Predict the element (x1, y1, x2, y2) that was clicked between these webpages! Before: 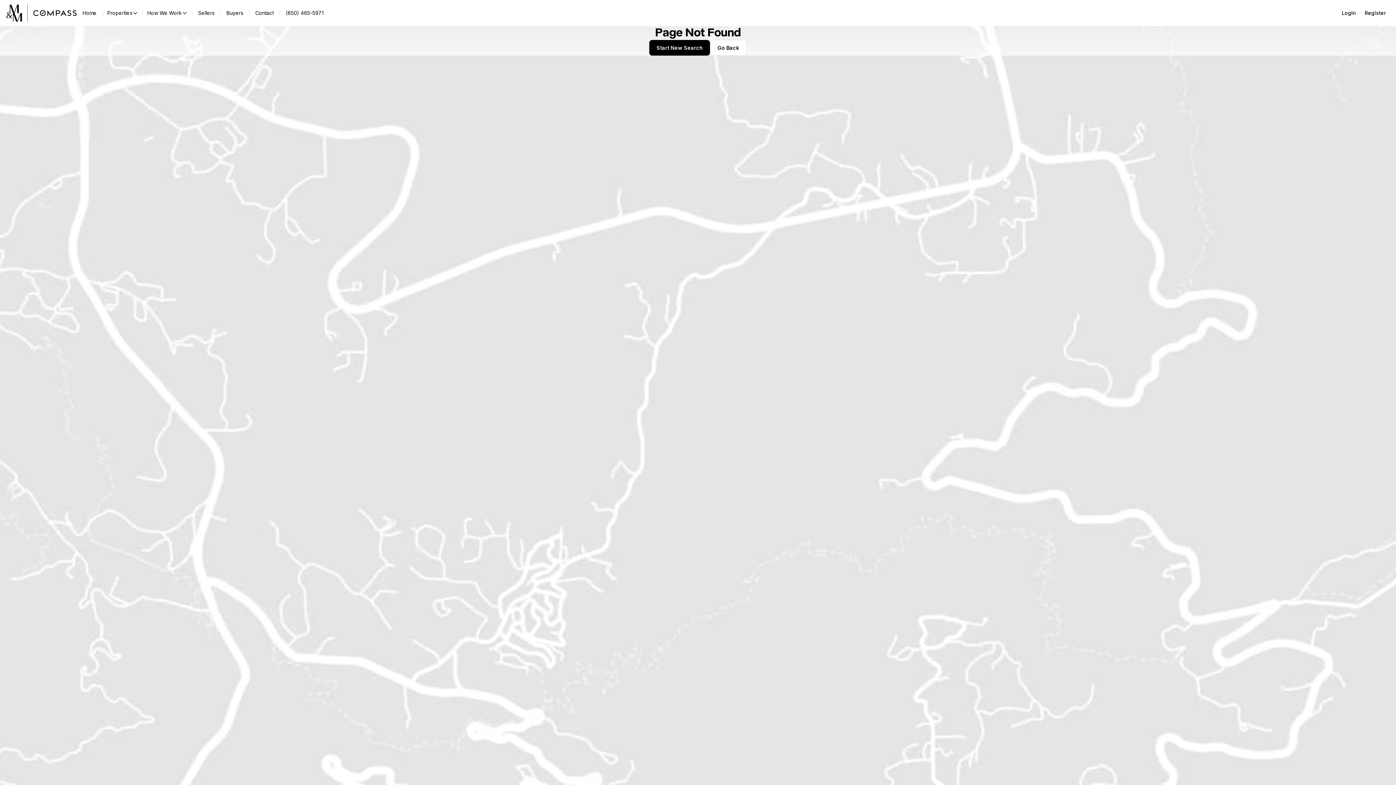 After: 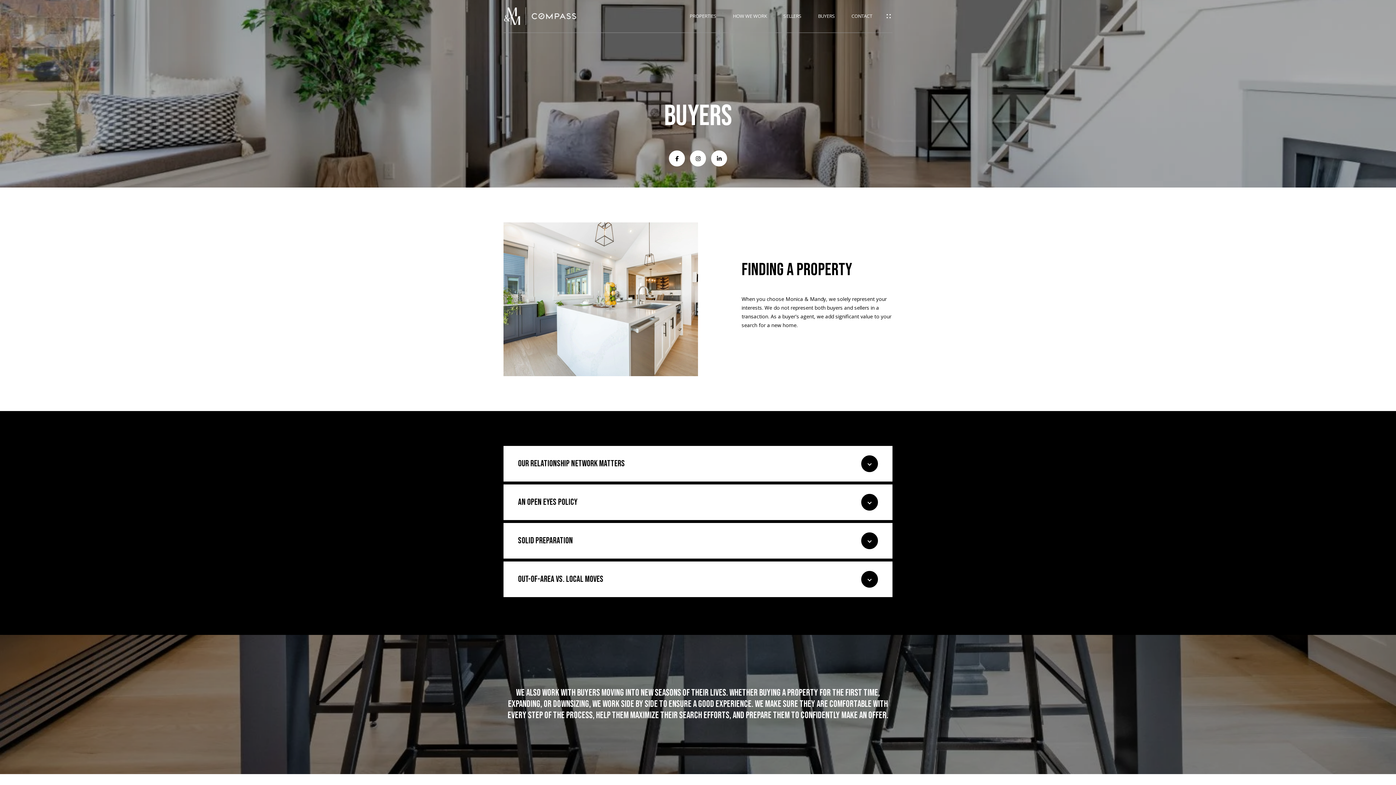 Action: label: Buyers bbox: (220, 8, 249, 18)